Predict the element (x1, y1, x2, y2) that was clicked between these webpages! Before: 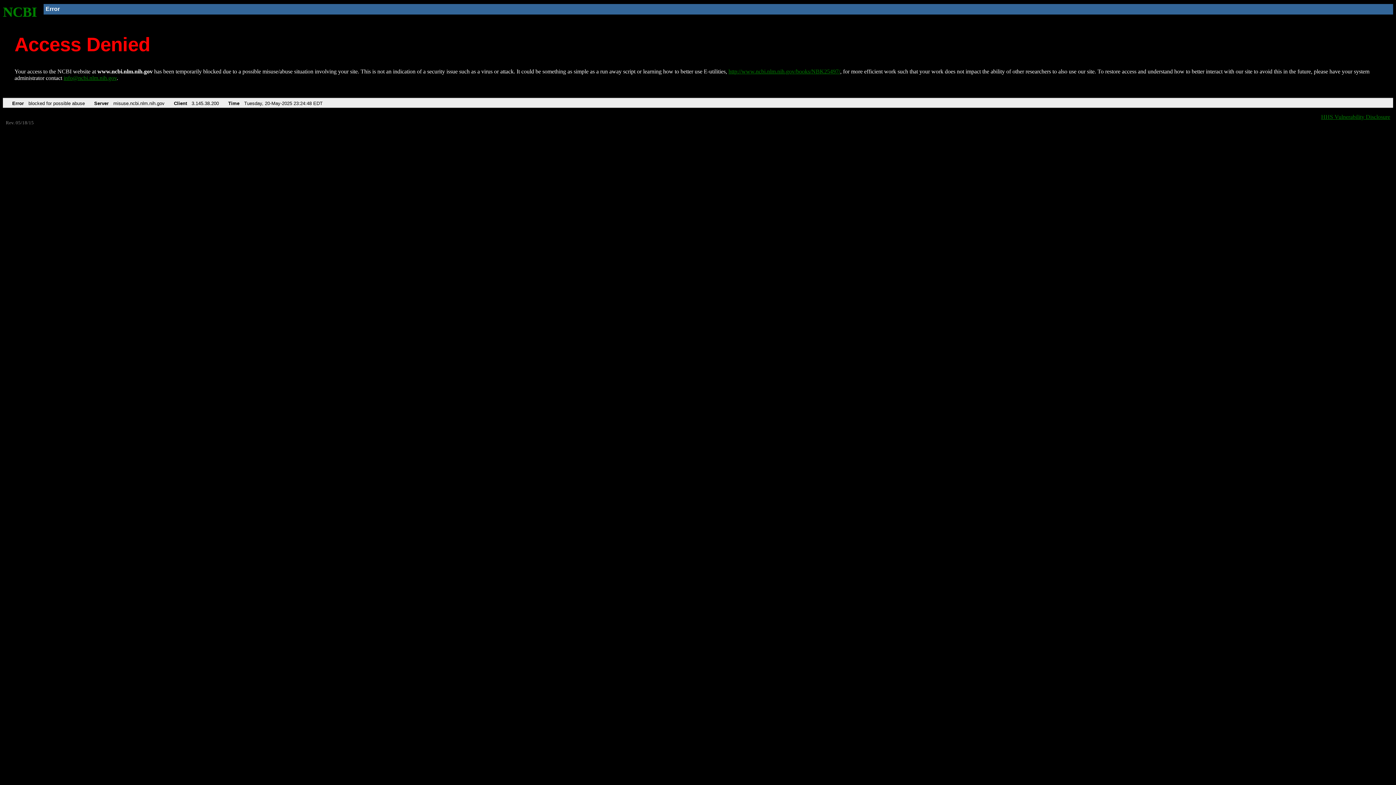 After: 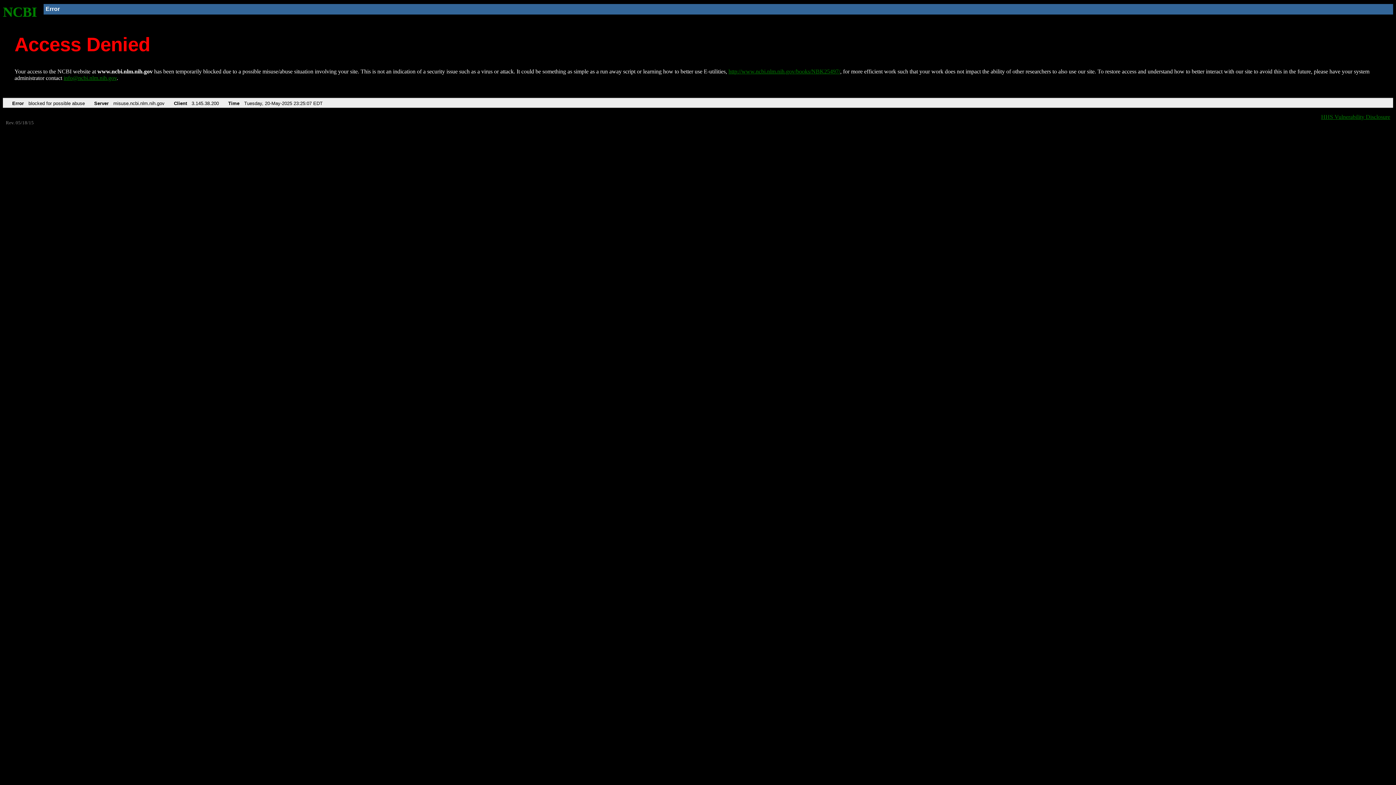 Action: label: NCBI bbox: (2, 4, 37, 19)